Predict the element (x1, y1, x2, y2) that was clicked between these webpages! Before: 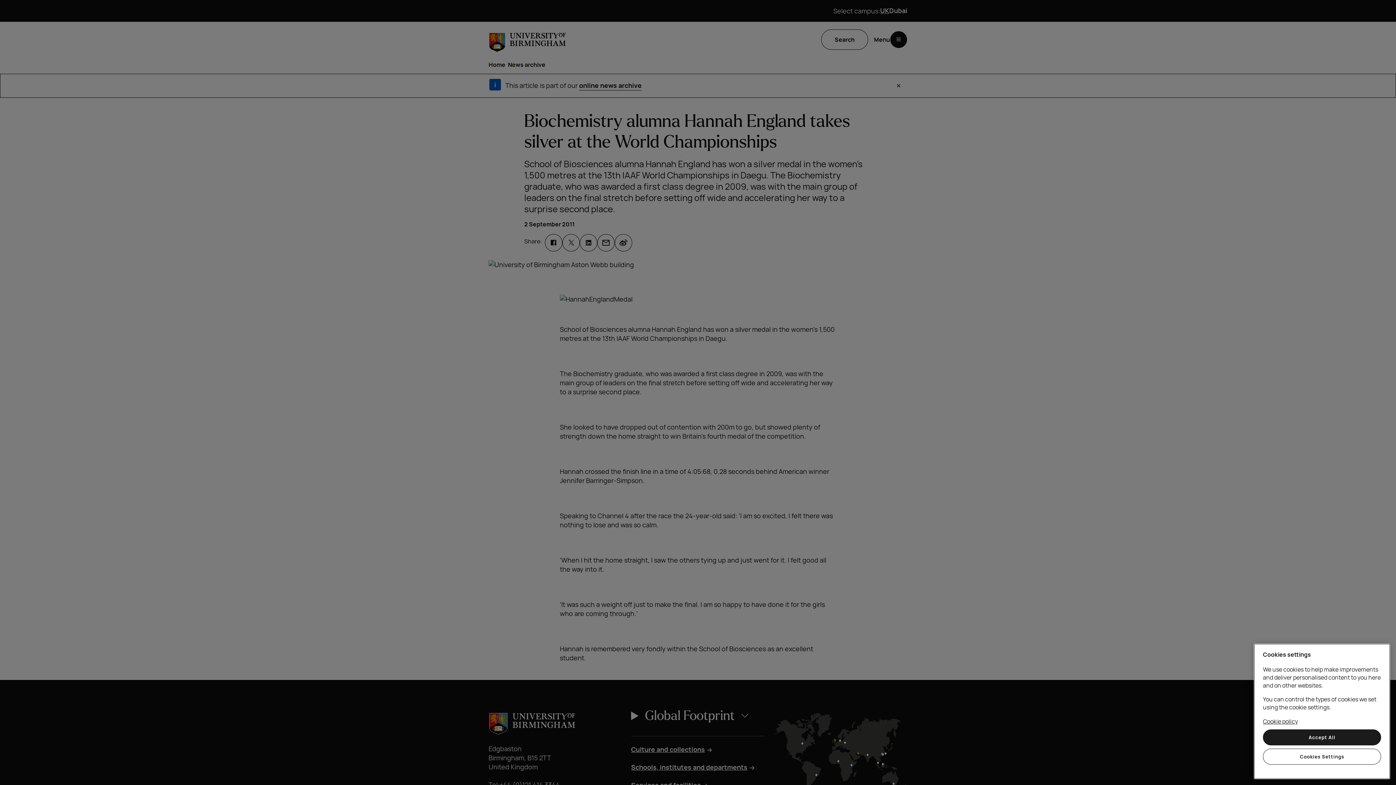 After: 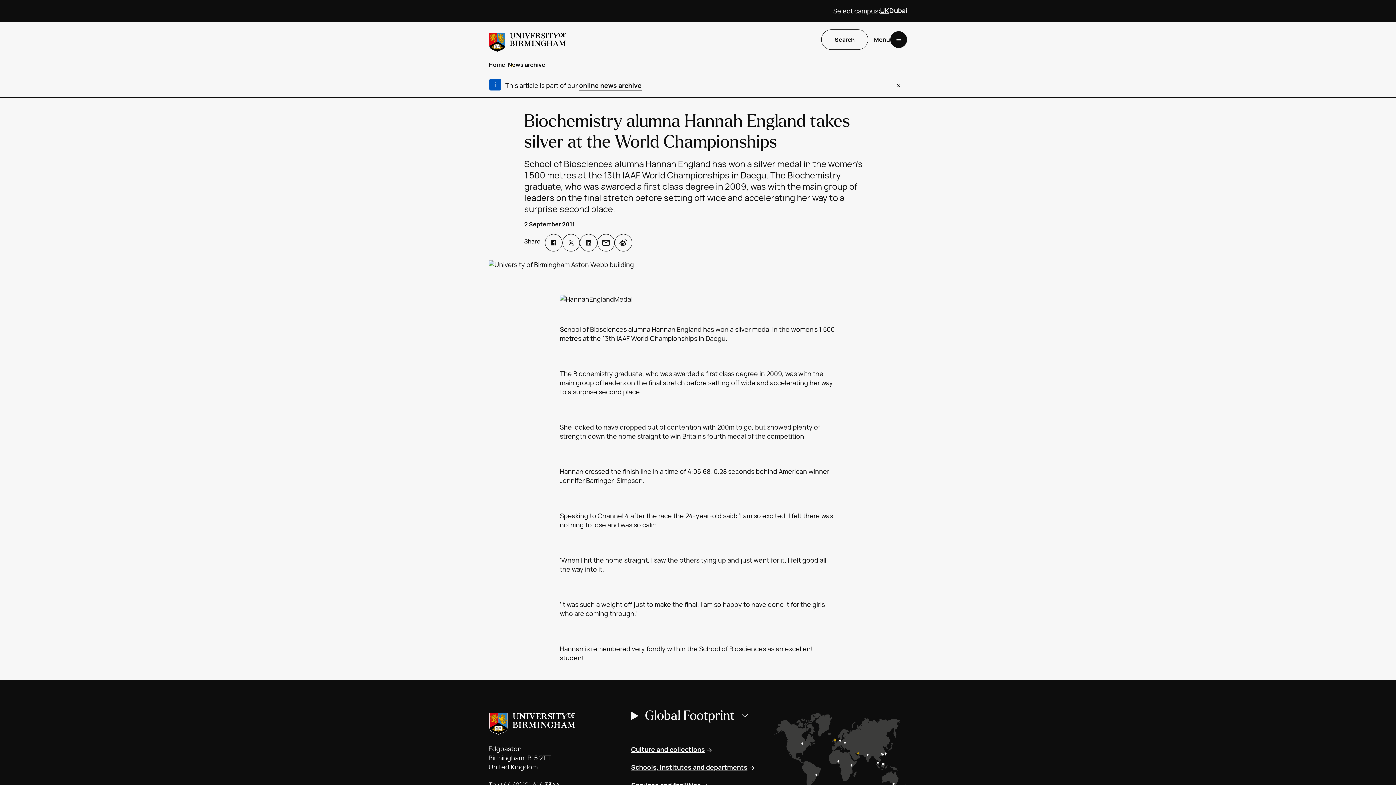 Action: label: Accept All bbox: (1263, 729, 1381, 745)